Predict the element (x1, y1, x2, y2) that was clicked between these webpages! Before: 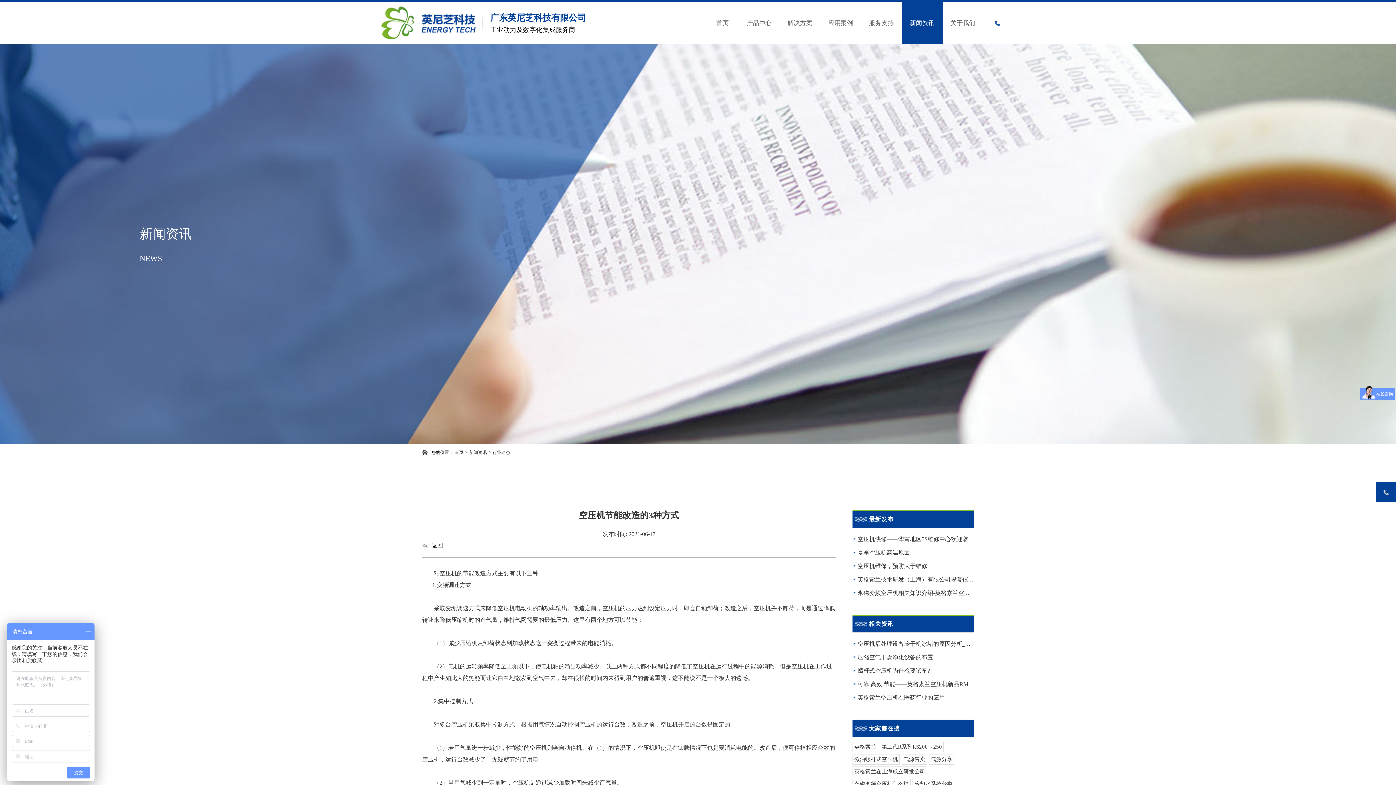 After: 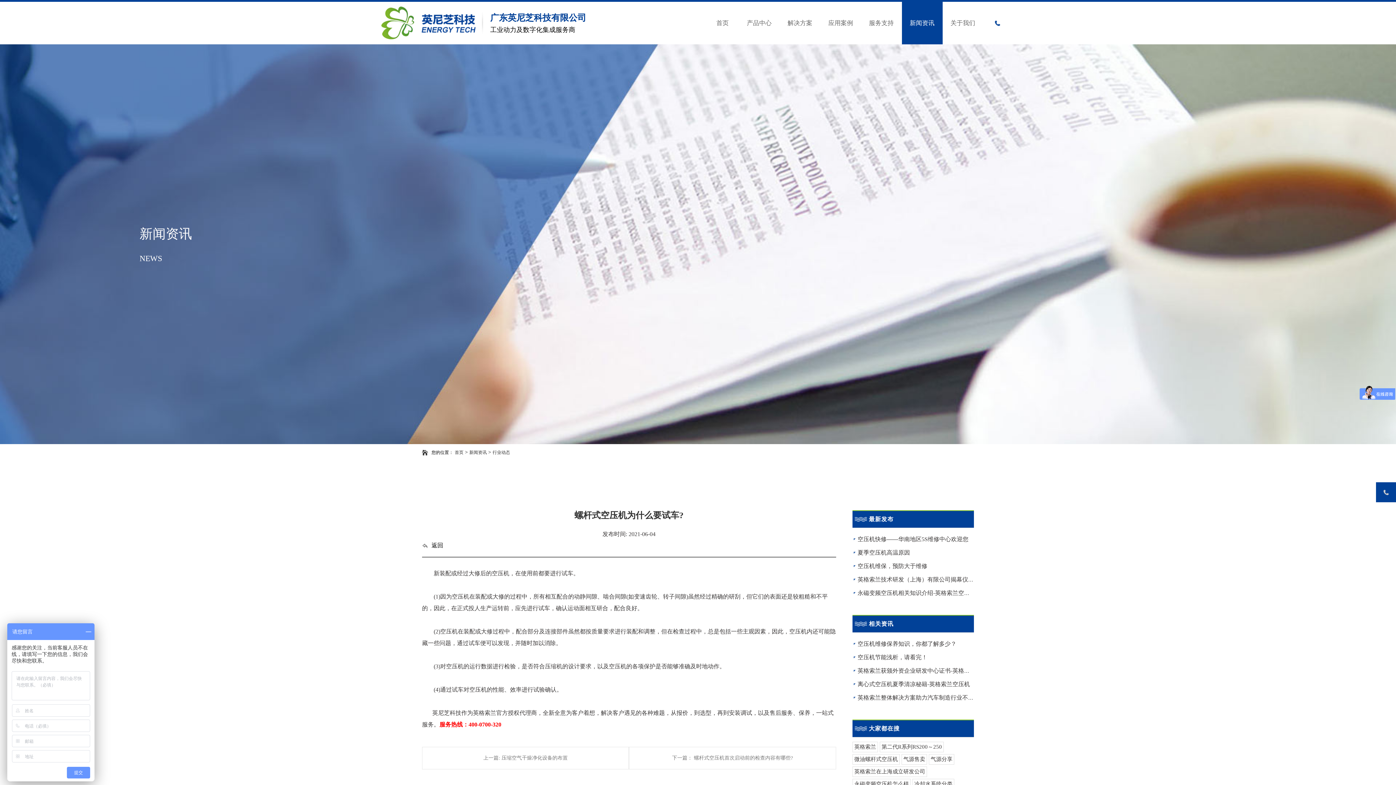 Action: bbox: (852, 667, 930, 674) label: 螺杆式空压机为什么要试车?